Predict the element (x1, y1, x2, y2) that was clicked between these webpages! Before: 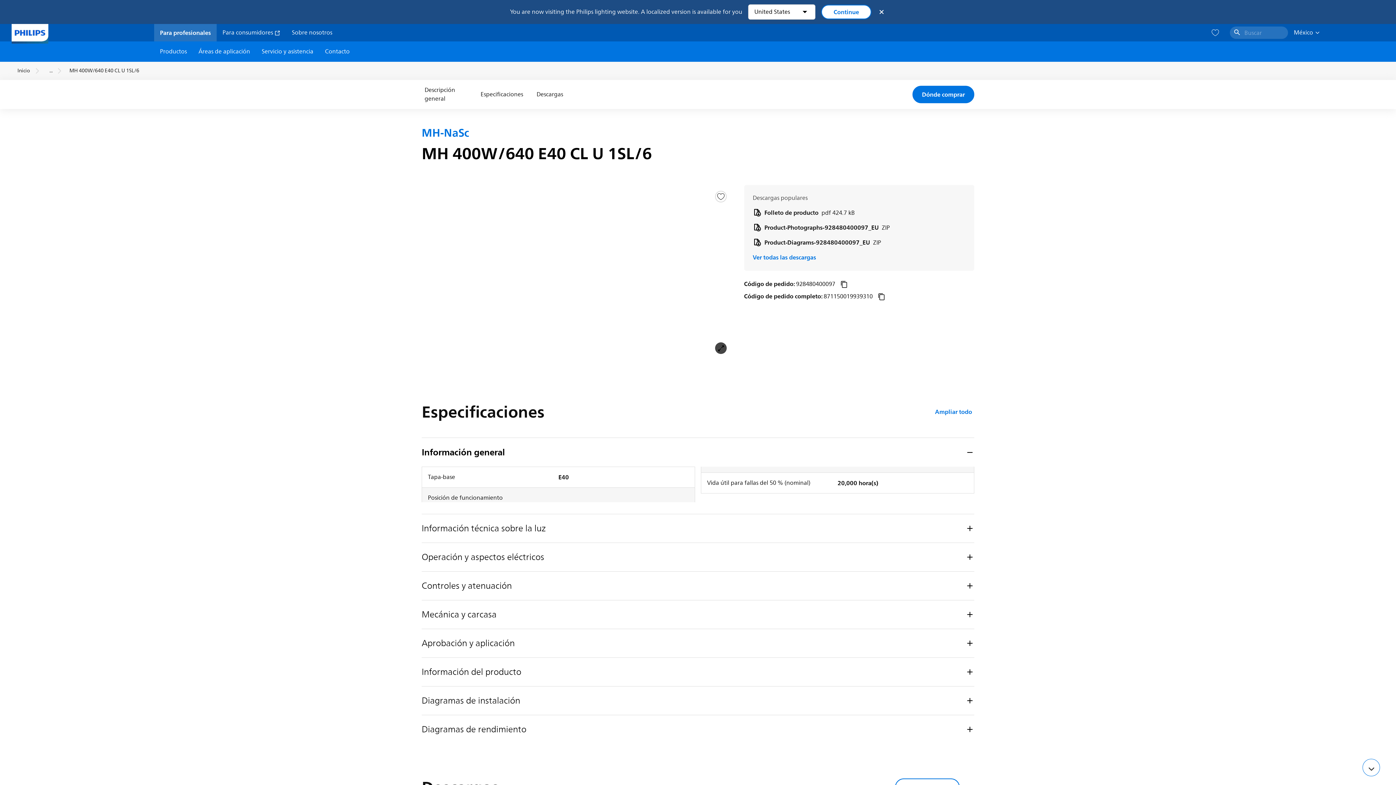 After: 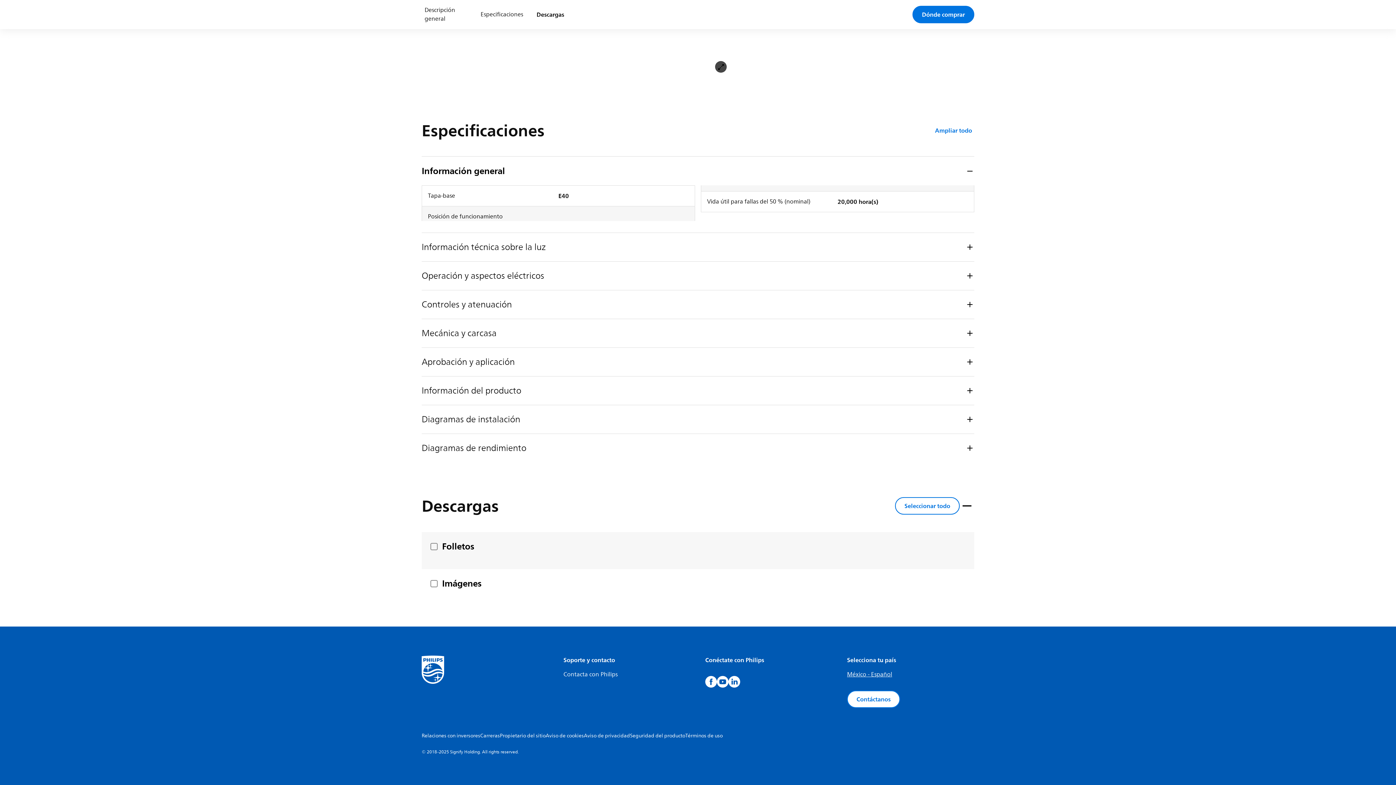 Action: label: Descargas bbox: (533, 80, 566, 109)